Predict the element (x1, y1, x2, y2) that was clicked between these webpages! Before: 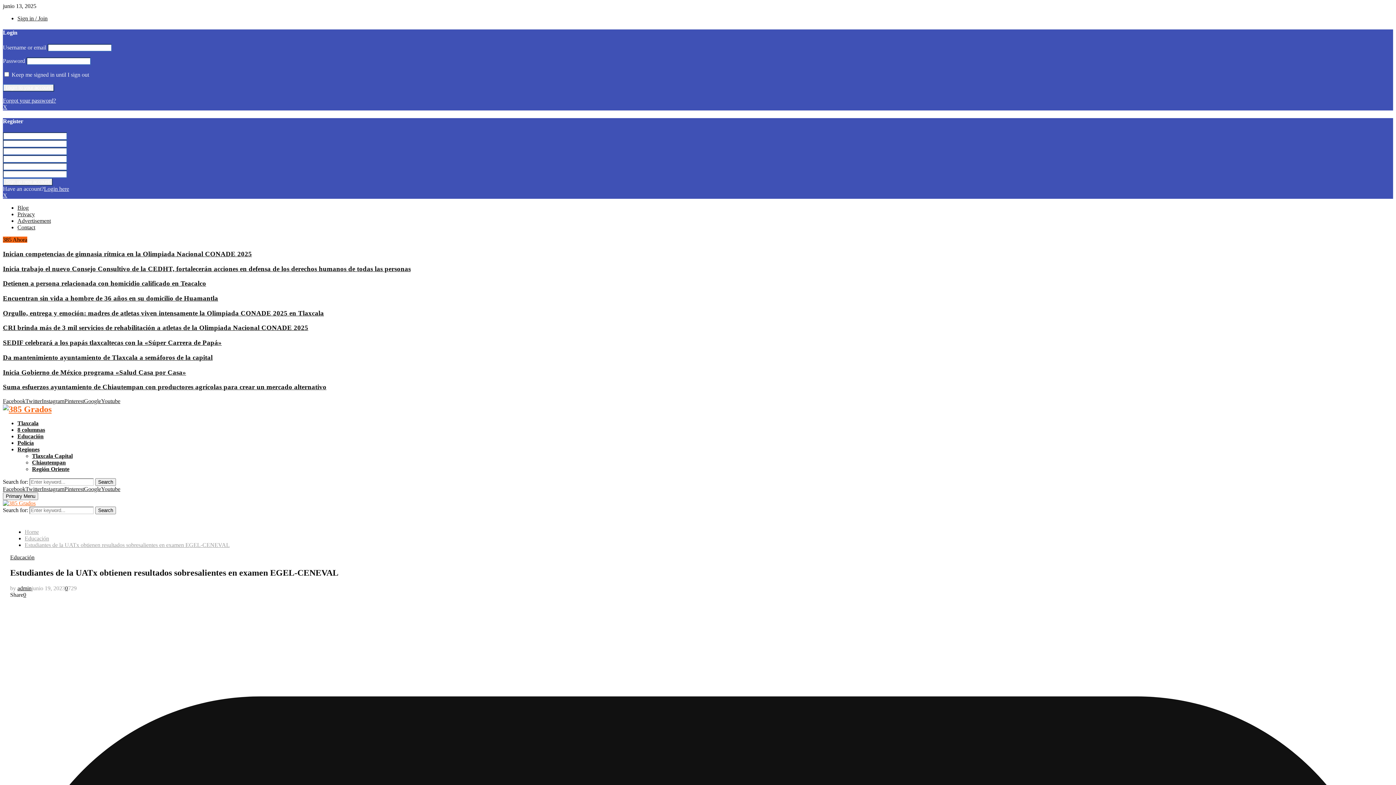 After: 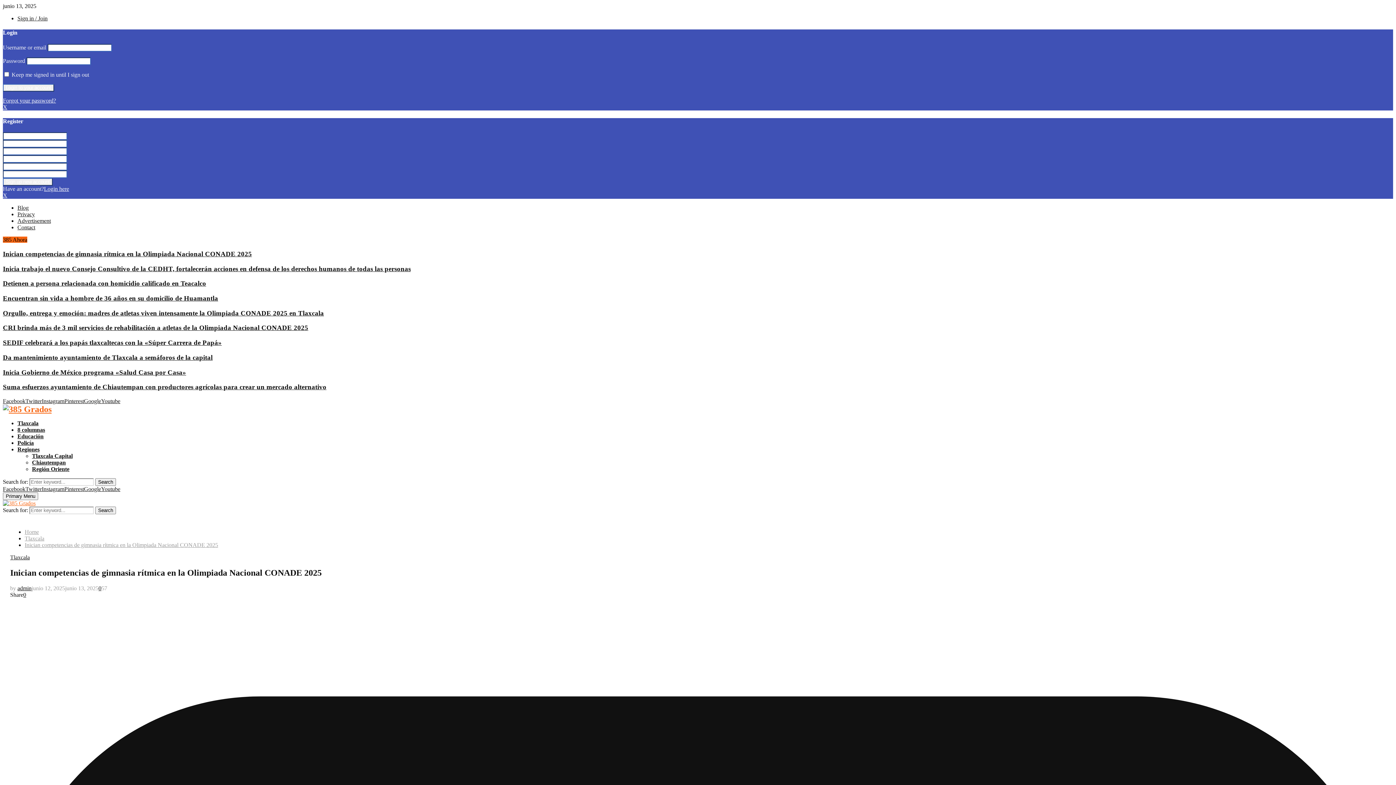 Action: bbox: (2, 250, 252, 257) label: Inician competencias de gimnasia rítmica en la Olimpiada Nacional CONADE 2025